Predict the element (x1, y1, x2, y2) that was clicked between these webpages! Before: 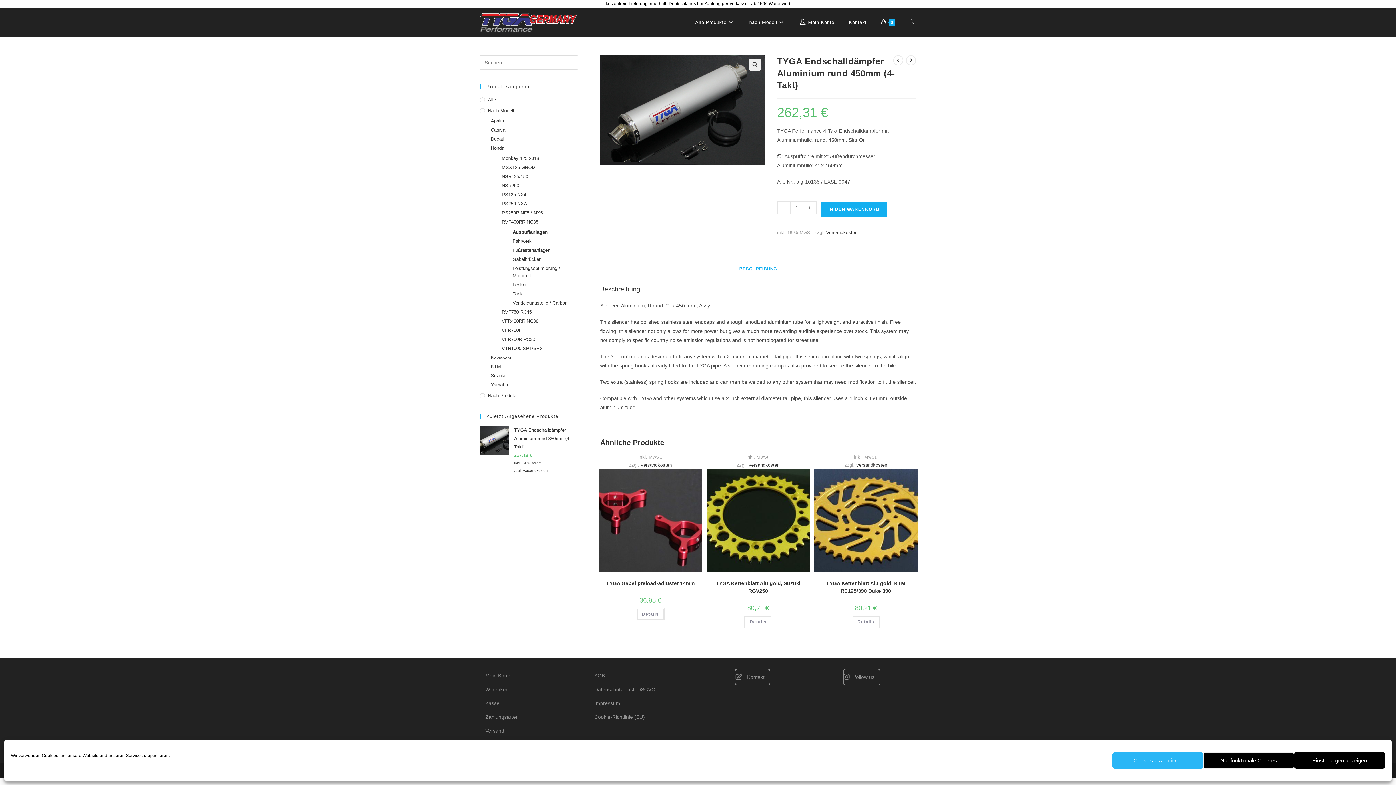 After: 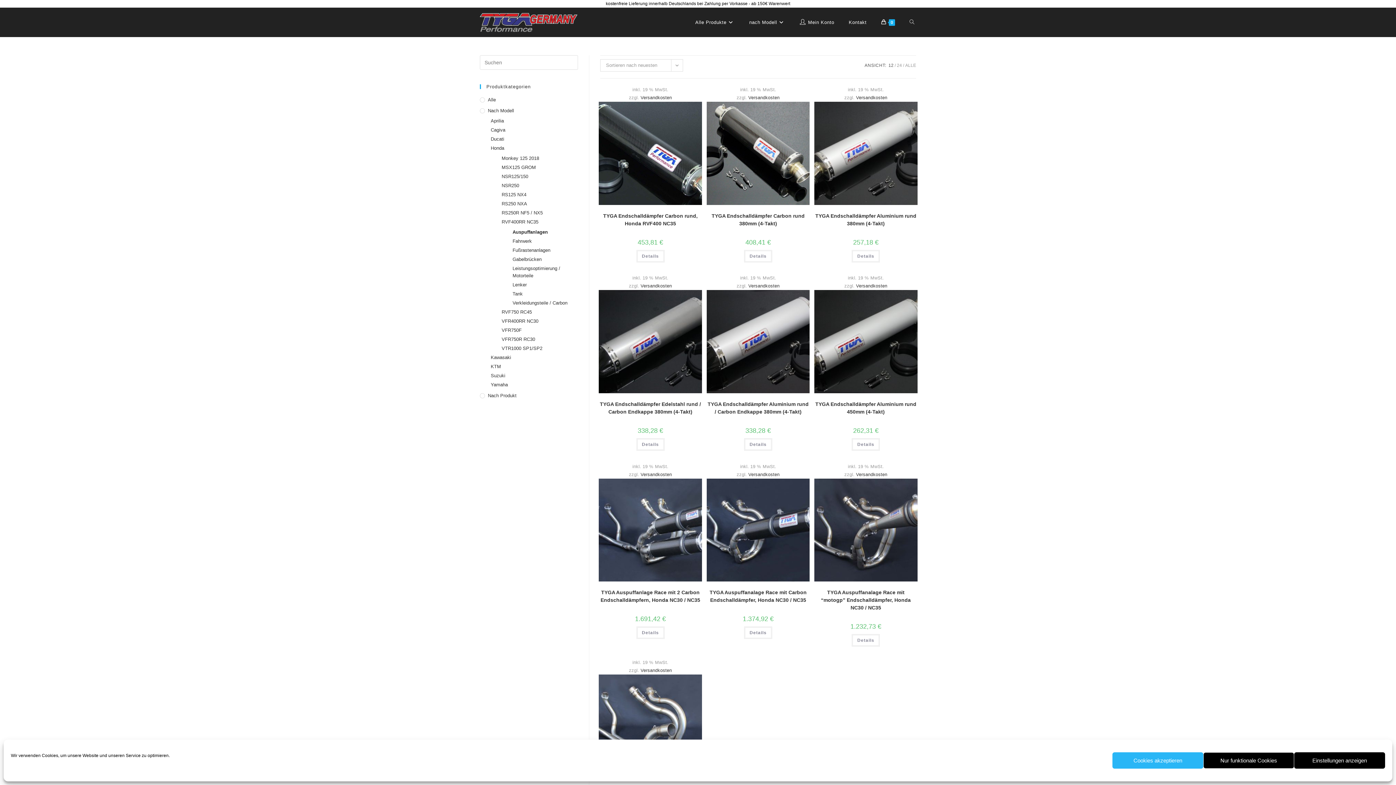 Action: bbox: (512, 228, 578, 236) label: Auspuffanlagen